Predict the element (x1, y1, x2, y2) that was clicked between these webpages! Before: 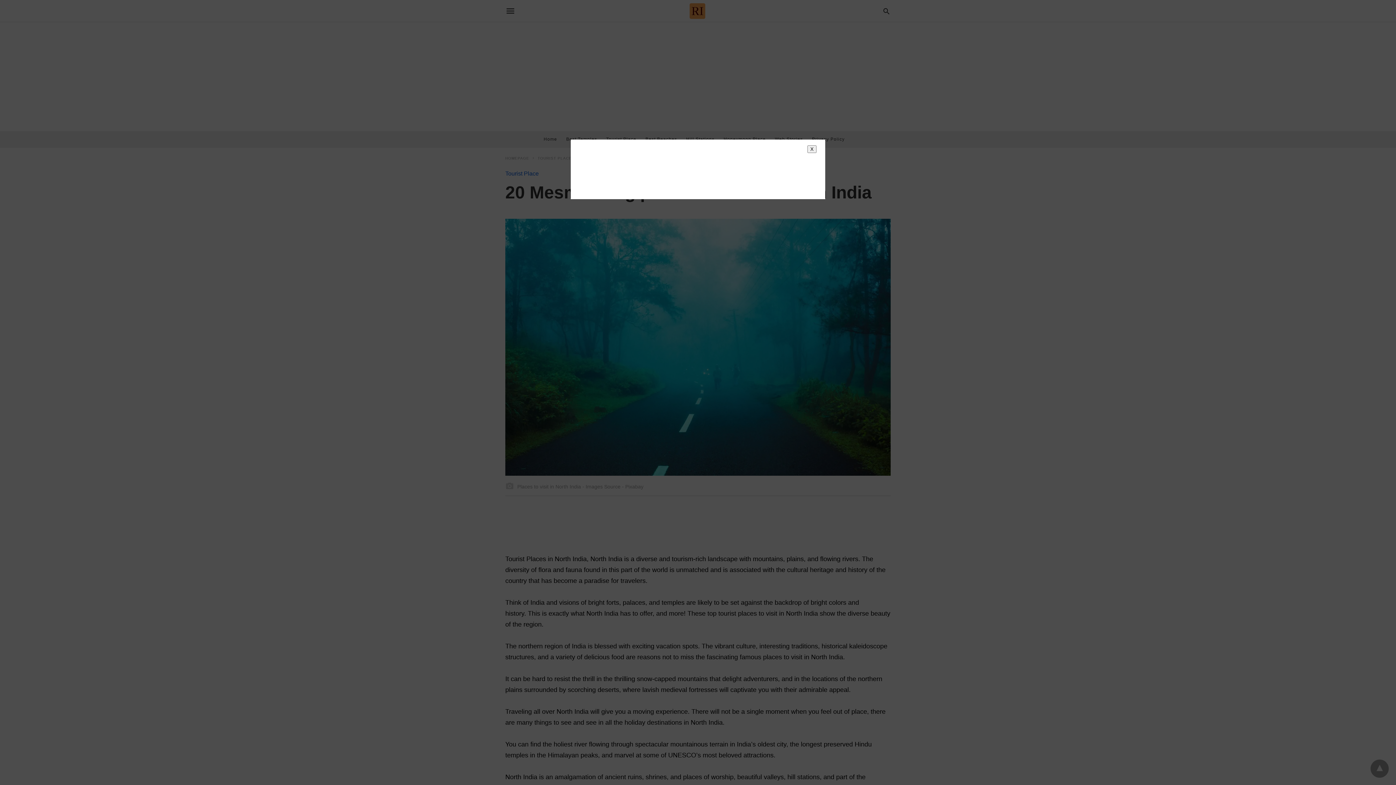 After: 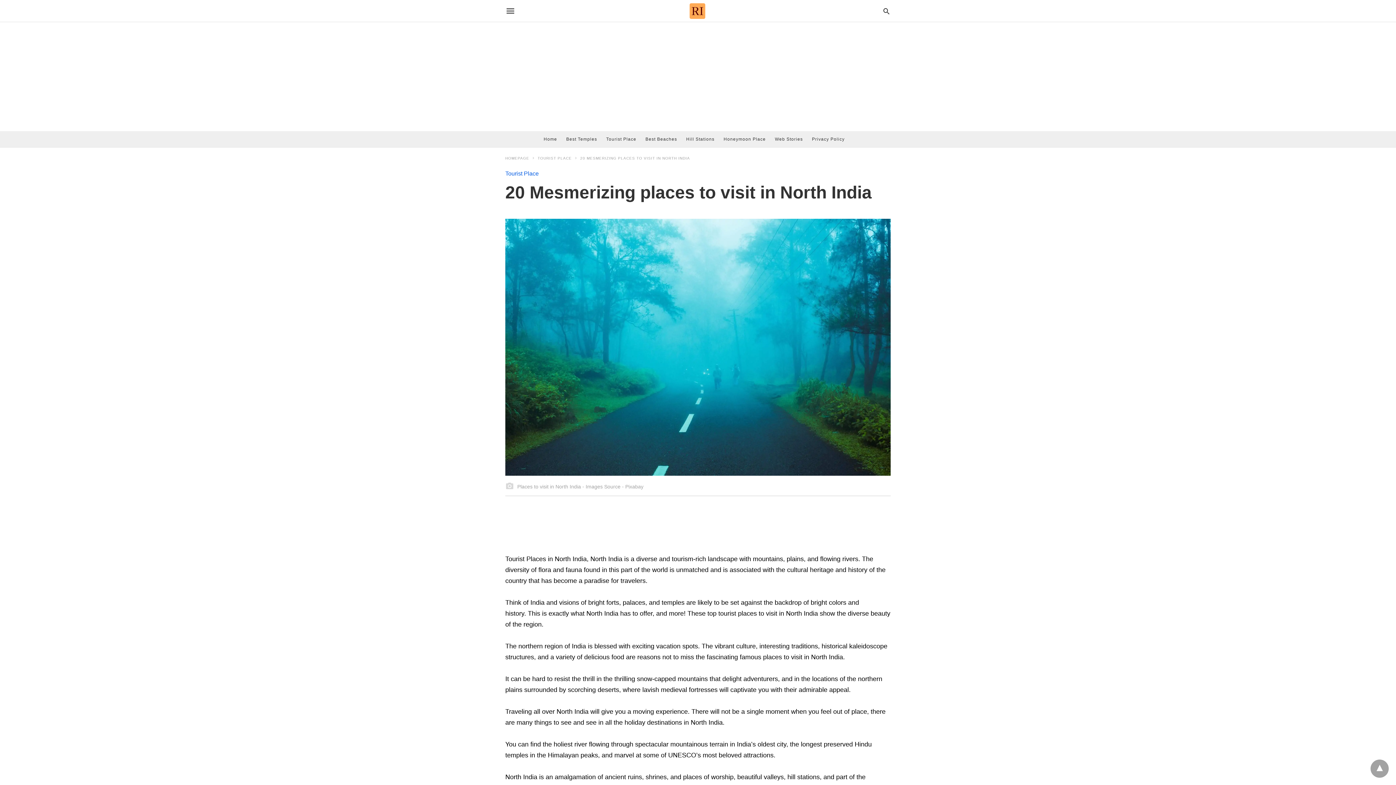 Action: bbox: (807, 145, 816, 153) label: X